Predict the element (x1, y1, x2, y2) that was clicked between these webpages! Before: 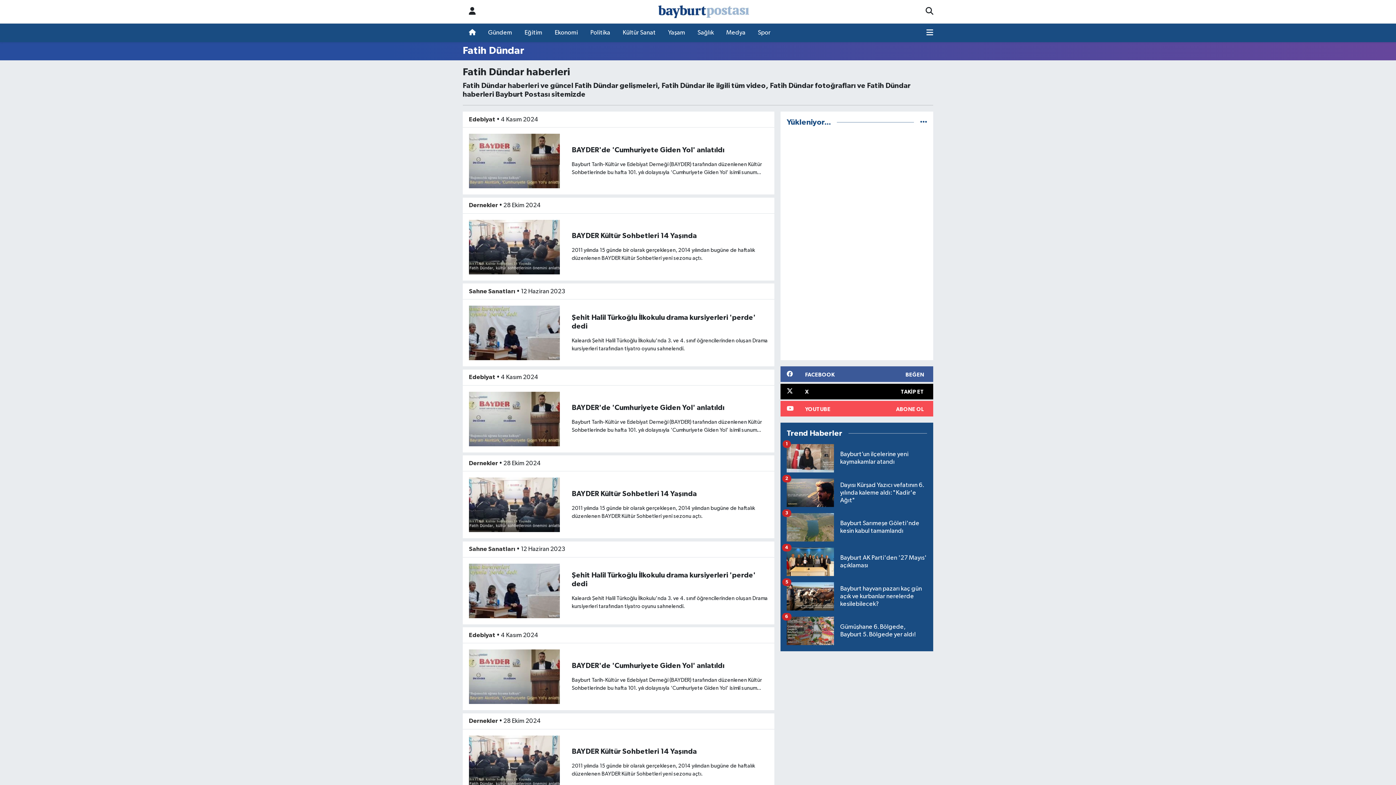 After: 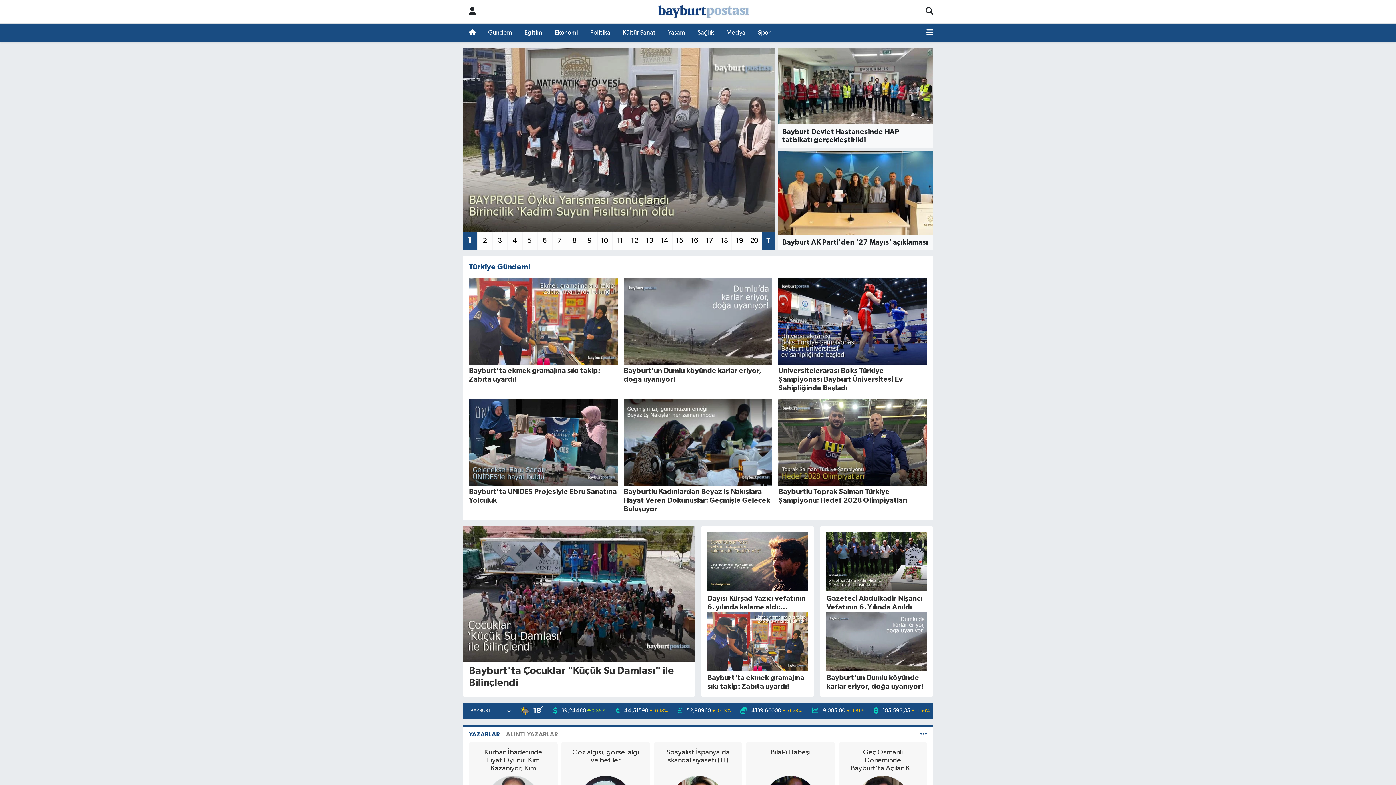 Action: bbox: (462, 25, 482, 40)